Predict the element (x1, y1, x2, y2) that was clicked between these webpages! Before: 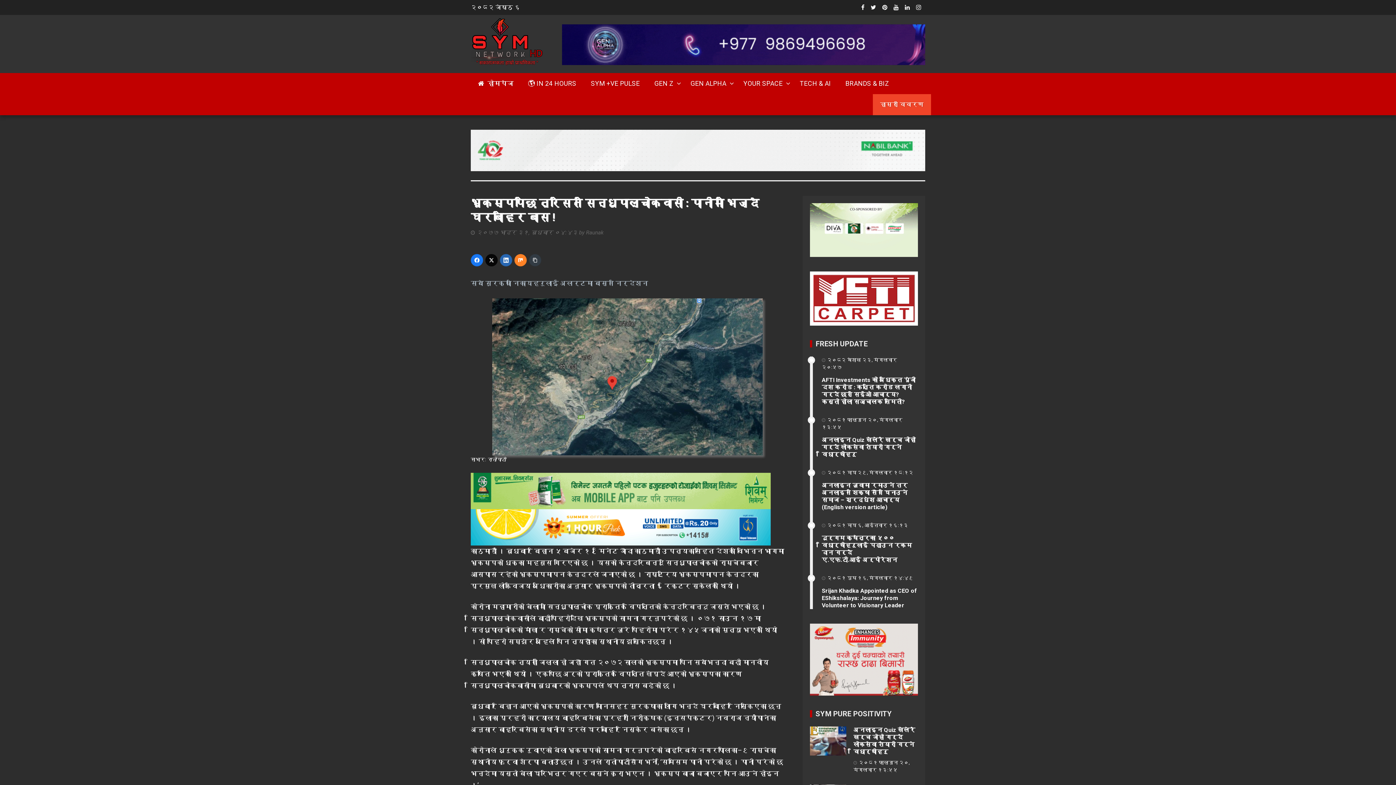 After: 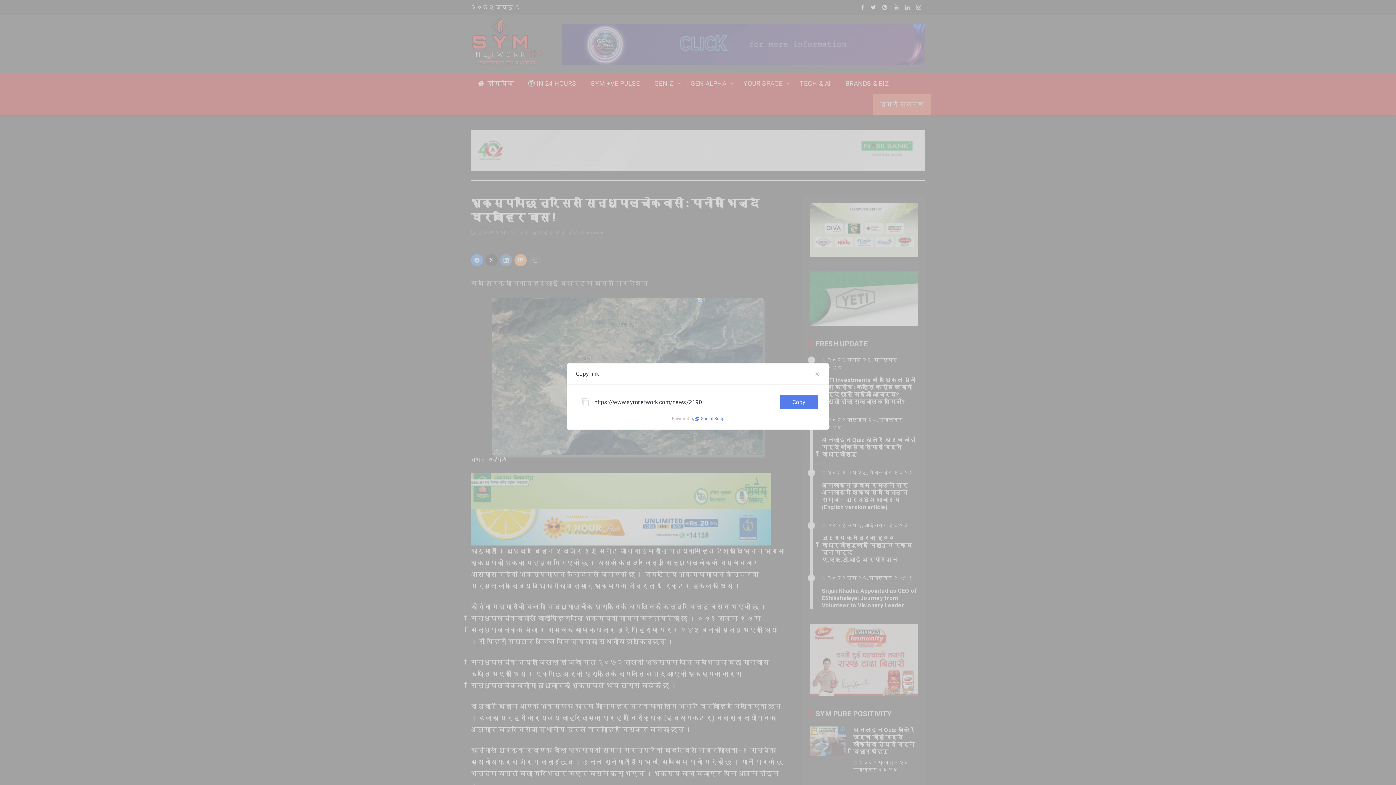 Action: bbox: (529, 254, 541, 266) label: Copy Link